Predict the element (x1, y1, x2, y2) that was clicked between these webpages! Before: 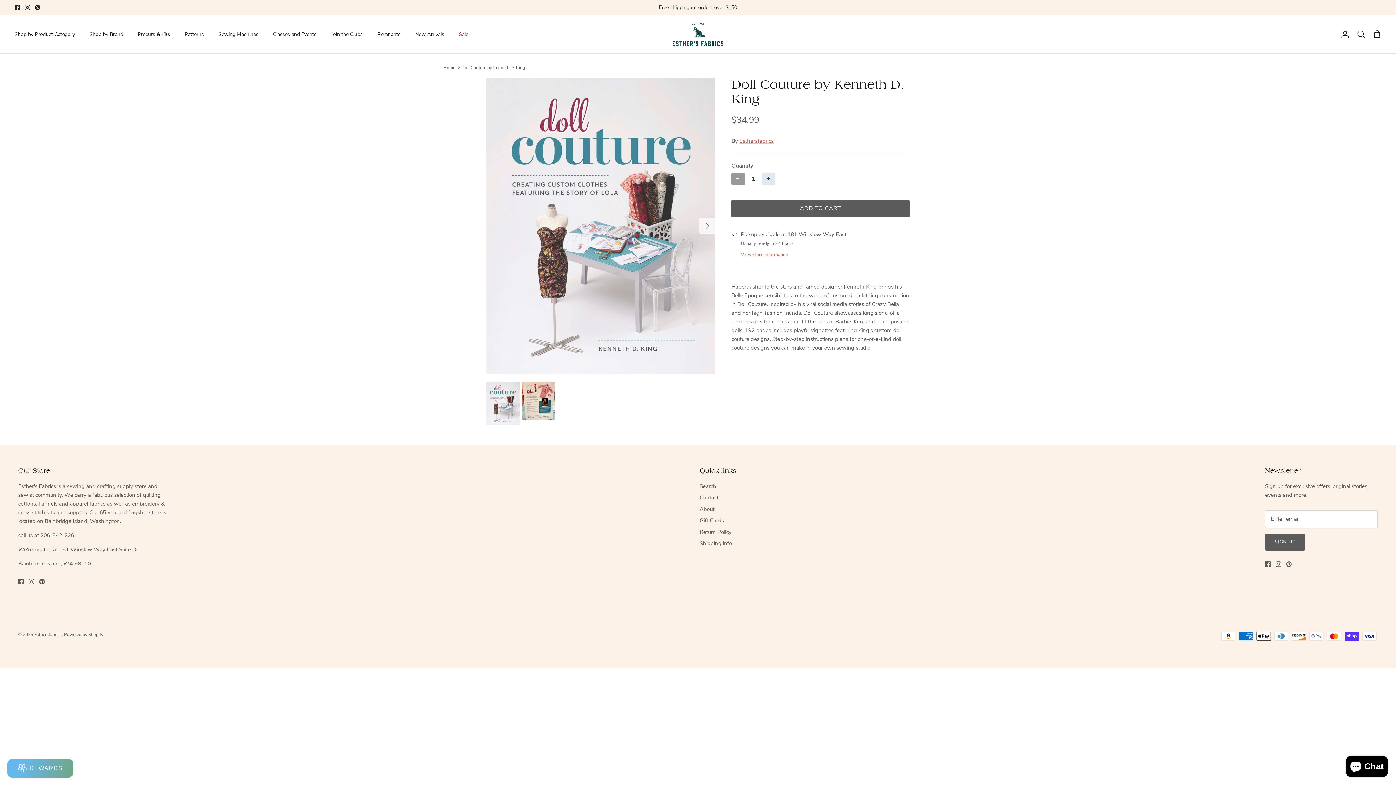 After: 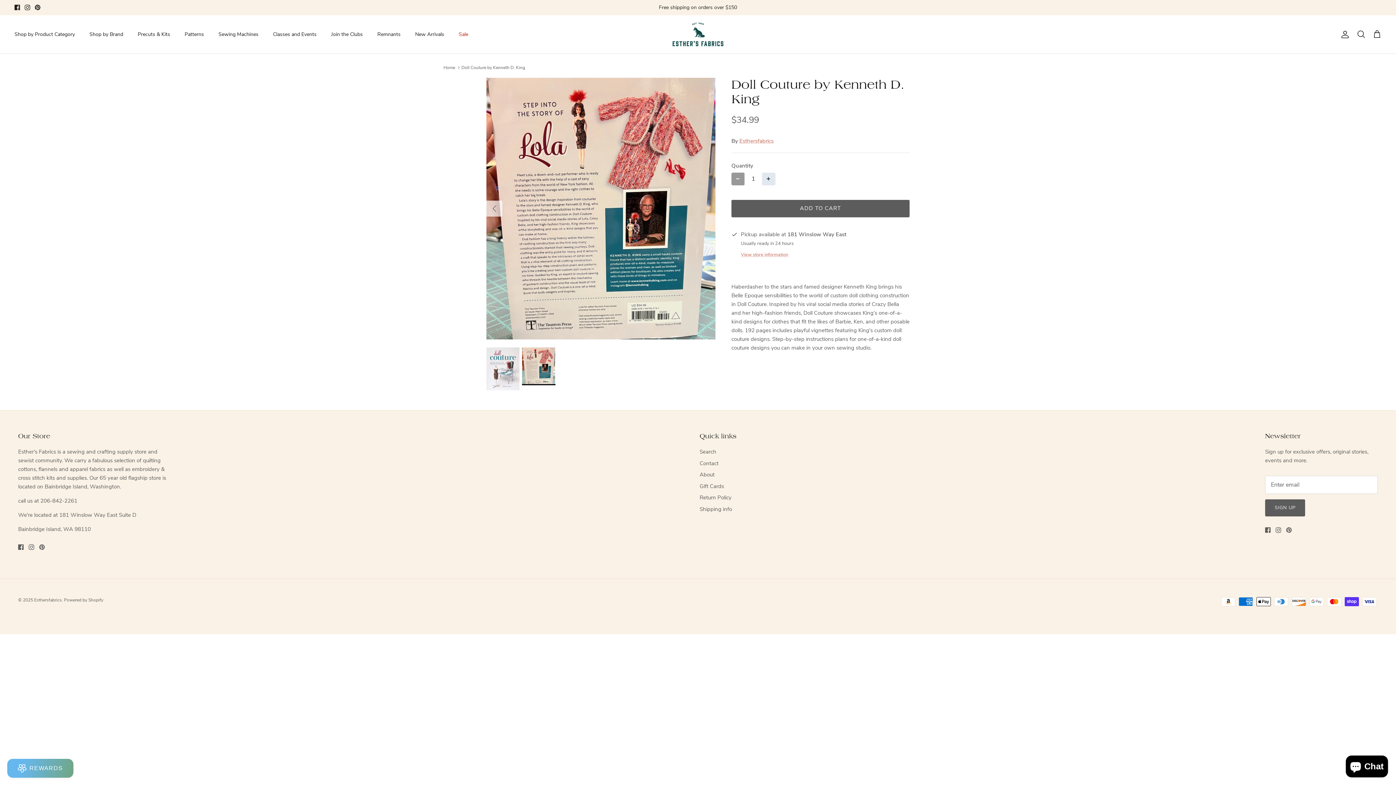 Action: label: Next bbox: (699, 217, 715, 233)